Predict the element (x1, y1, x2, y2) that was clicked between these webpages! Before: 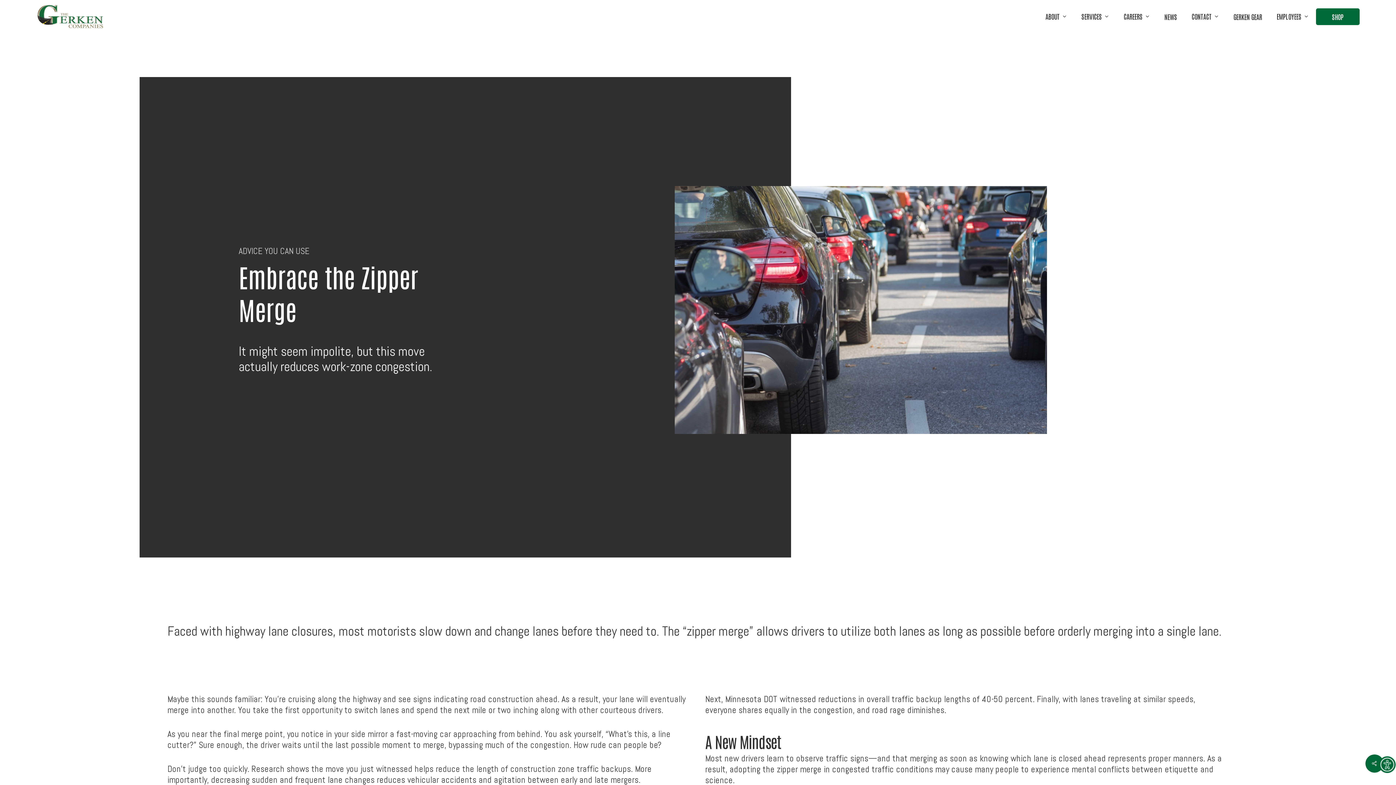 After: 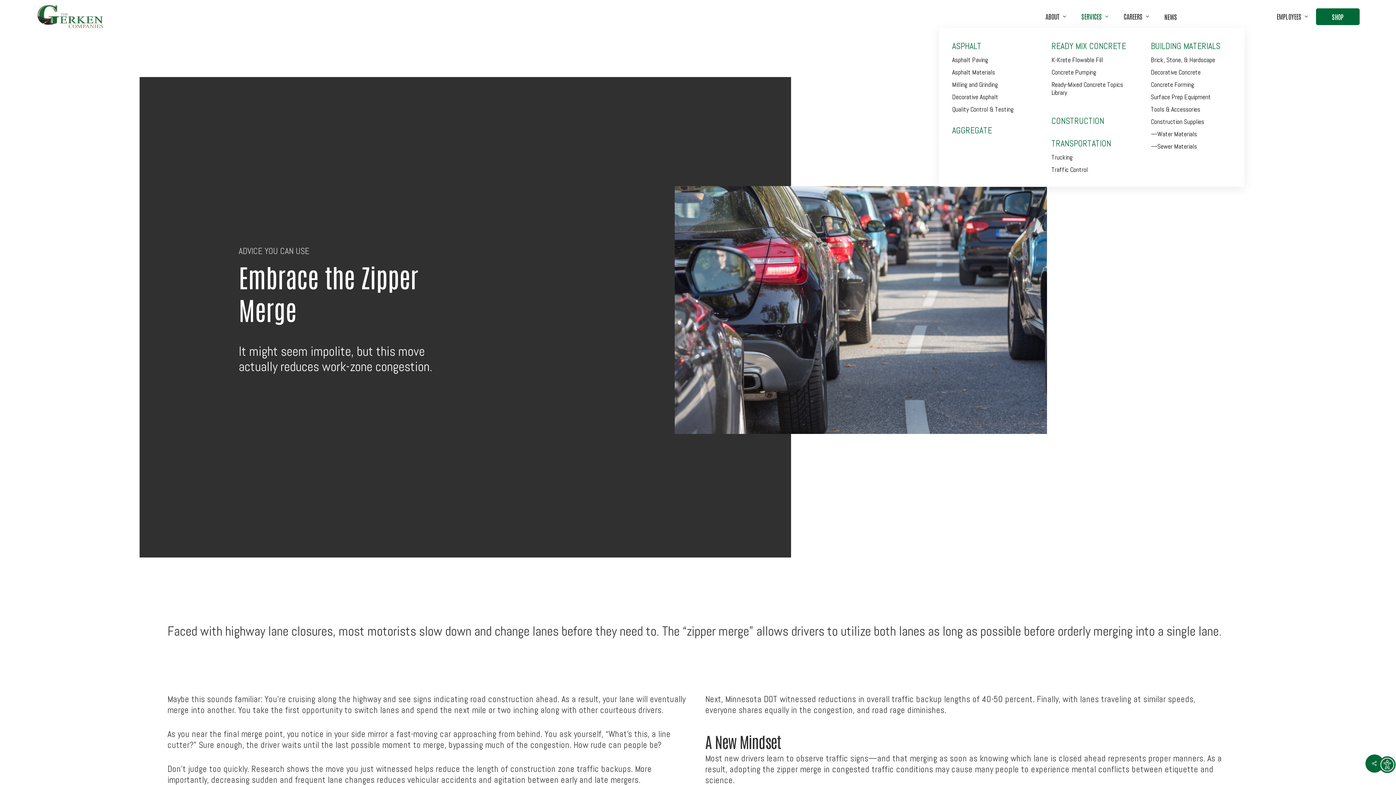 Action: bbox: (1074, 13, 1116, 20) label: SERVICES